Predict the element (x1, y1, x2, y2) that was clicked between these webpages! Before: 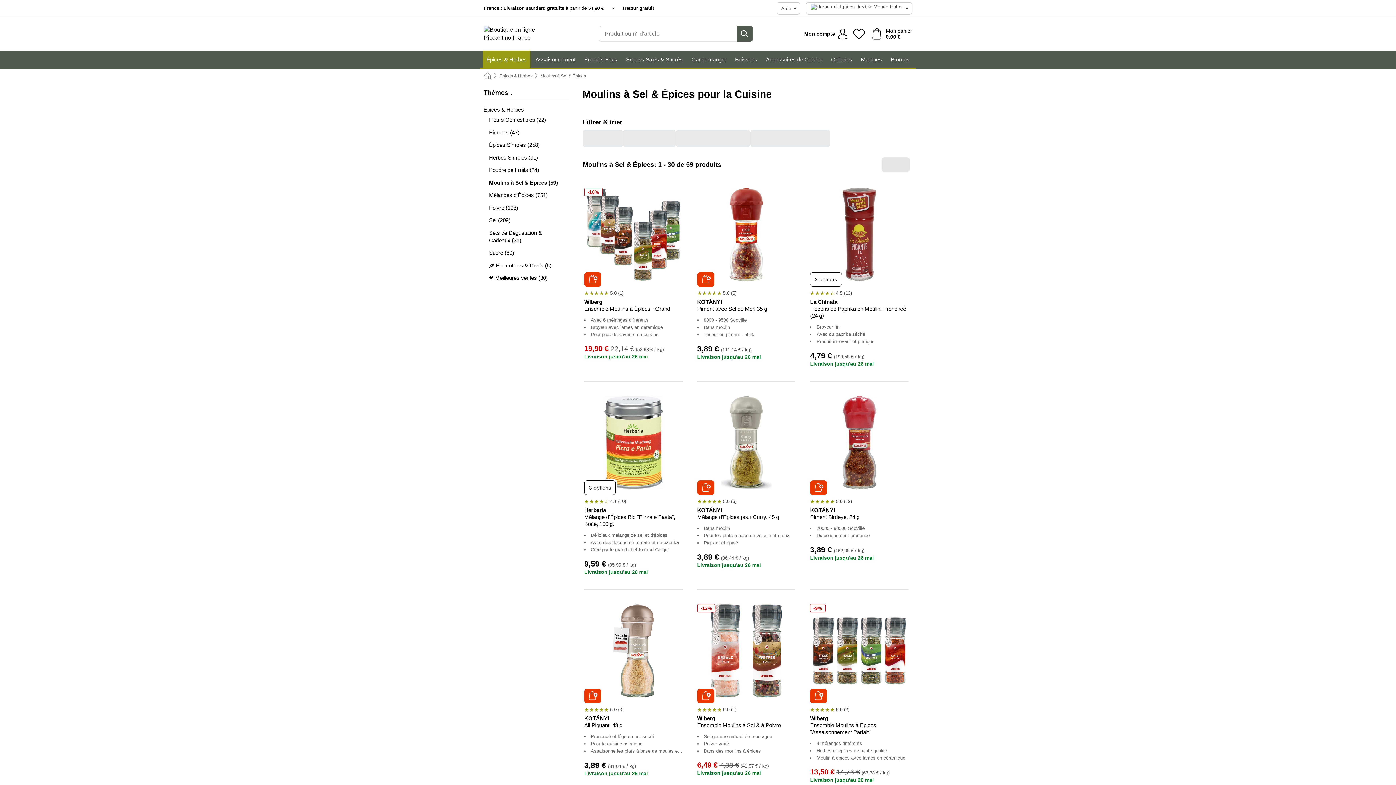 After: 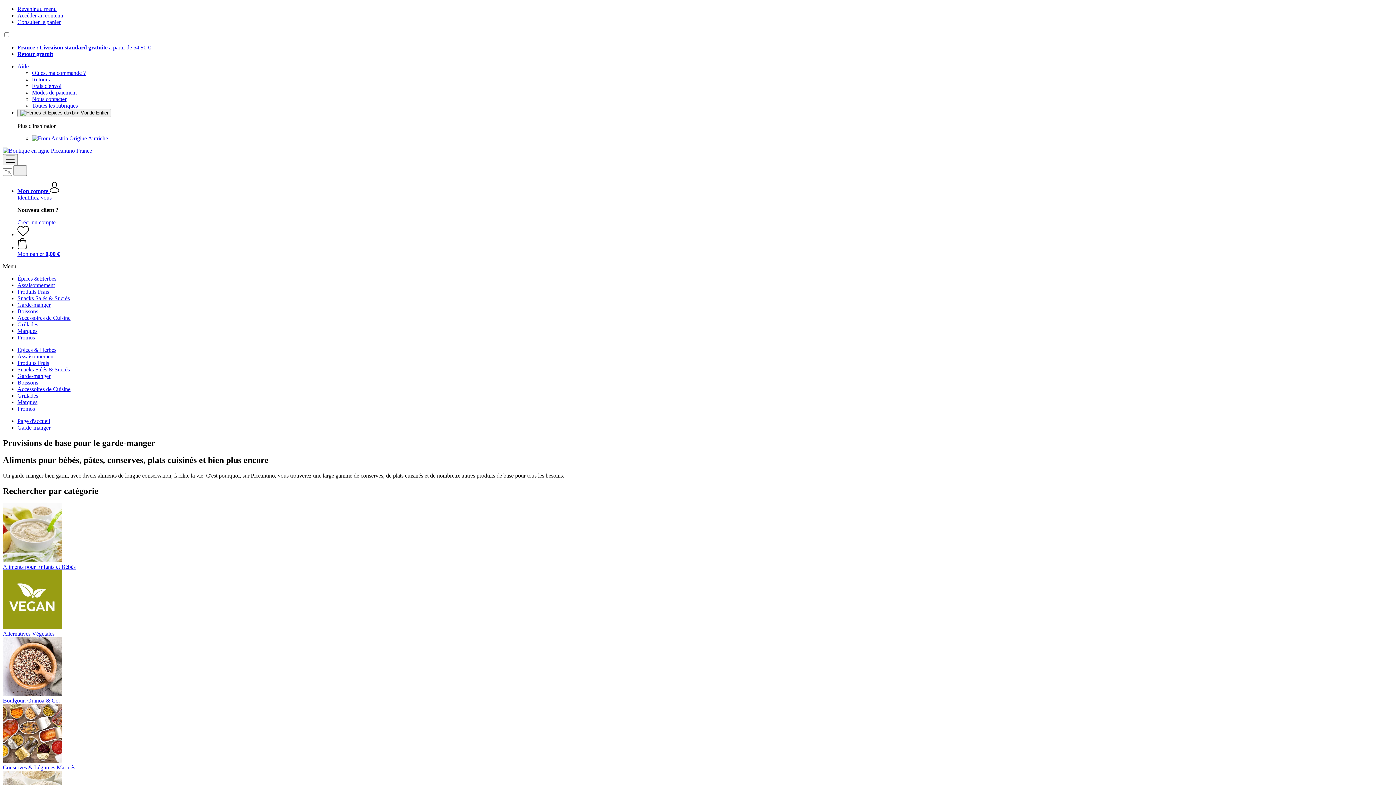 Action: bbox: (688, 50, 730, 68) label: Garde-manger